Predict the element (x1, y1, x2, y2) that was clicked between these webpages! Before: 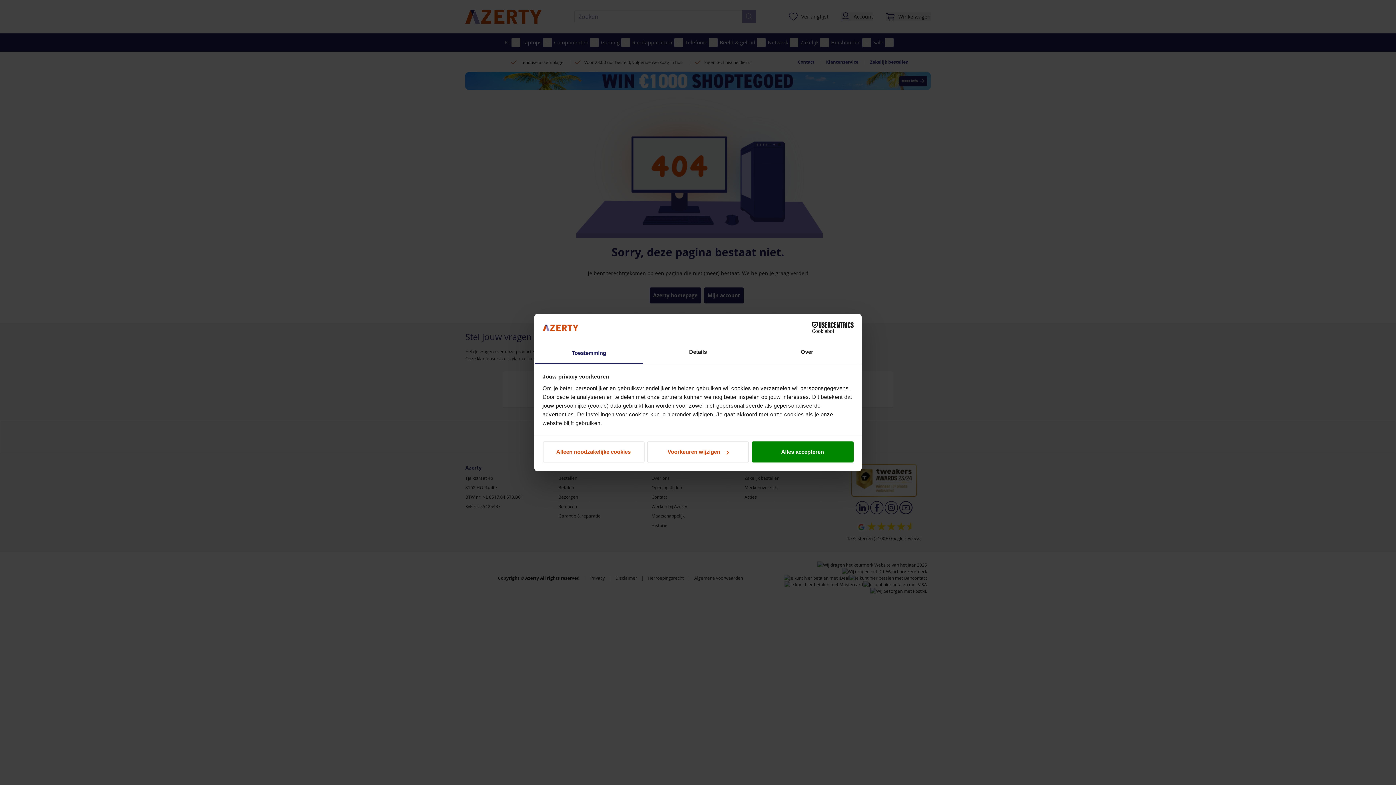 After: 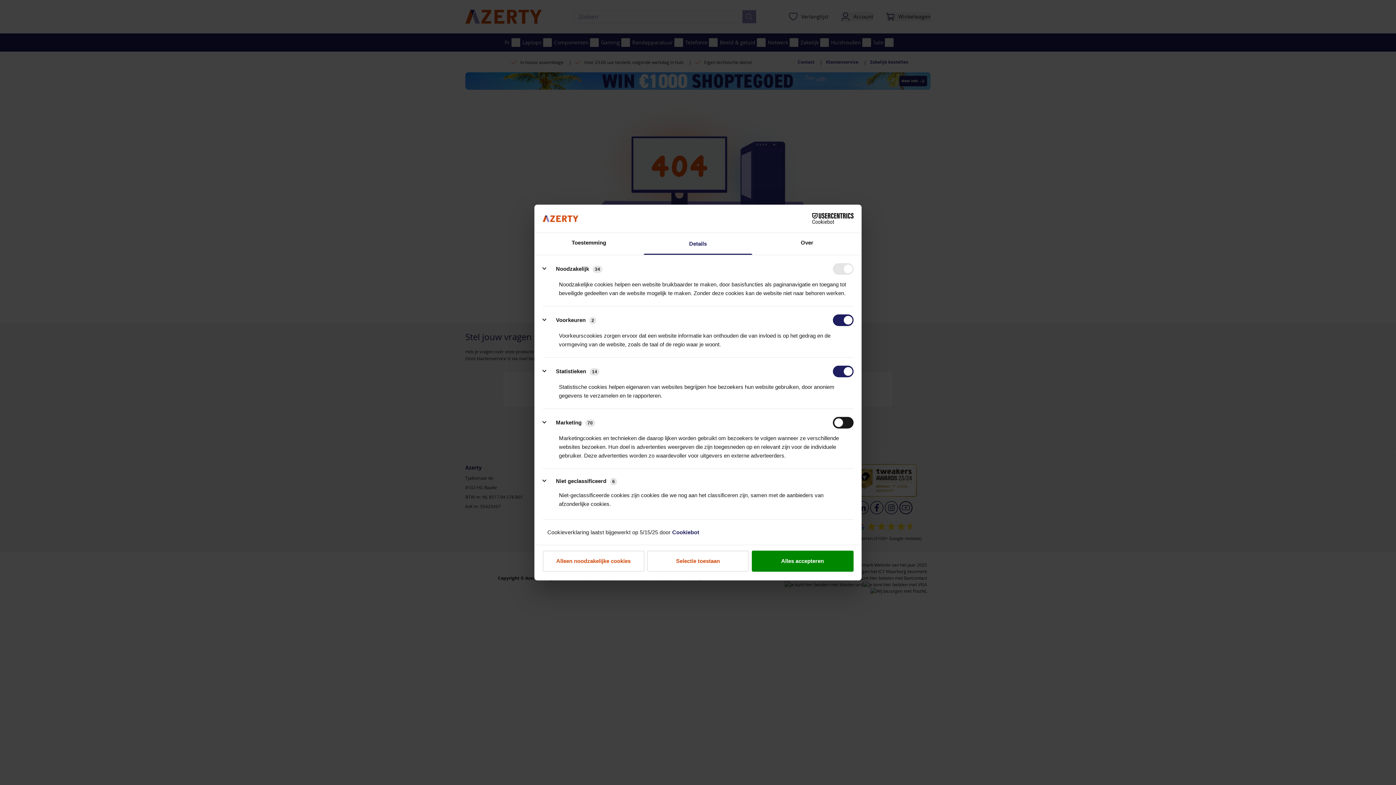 Action: bbox: (647, 441, 749, 462) label: Voorkeuren wijzigen